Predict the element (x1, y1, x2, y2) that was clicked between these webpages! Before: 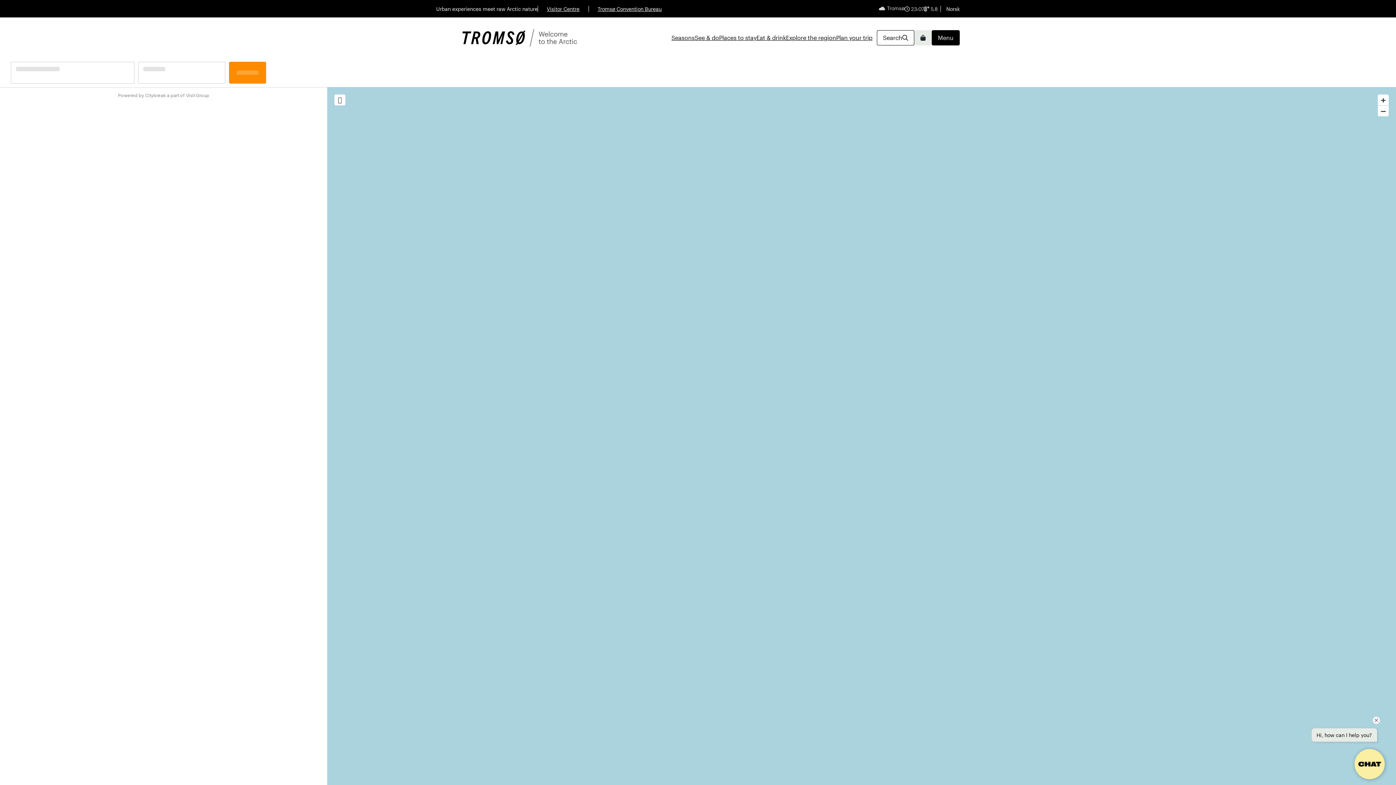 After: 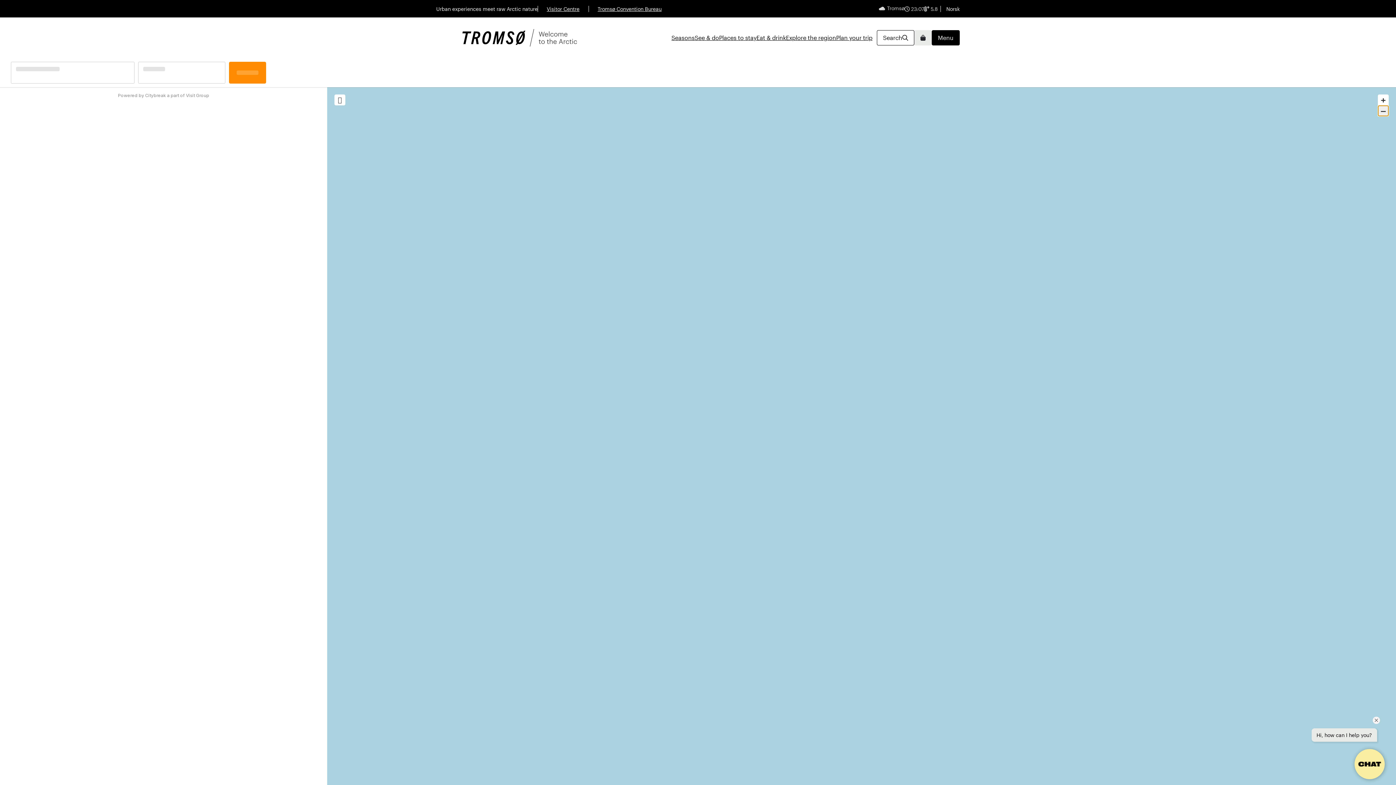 Action: bbox: (1378, 105, 1389, 116) label: –